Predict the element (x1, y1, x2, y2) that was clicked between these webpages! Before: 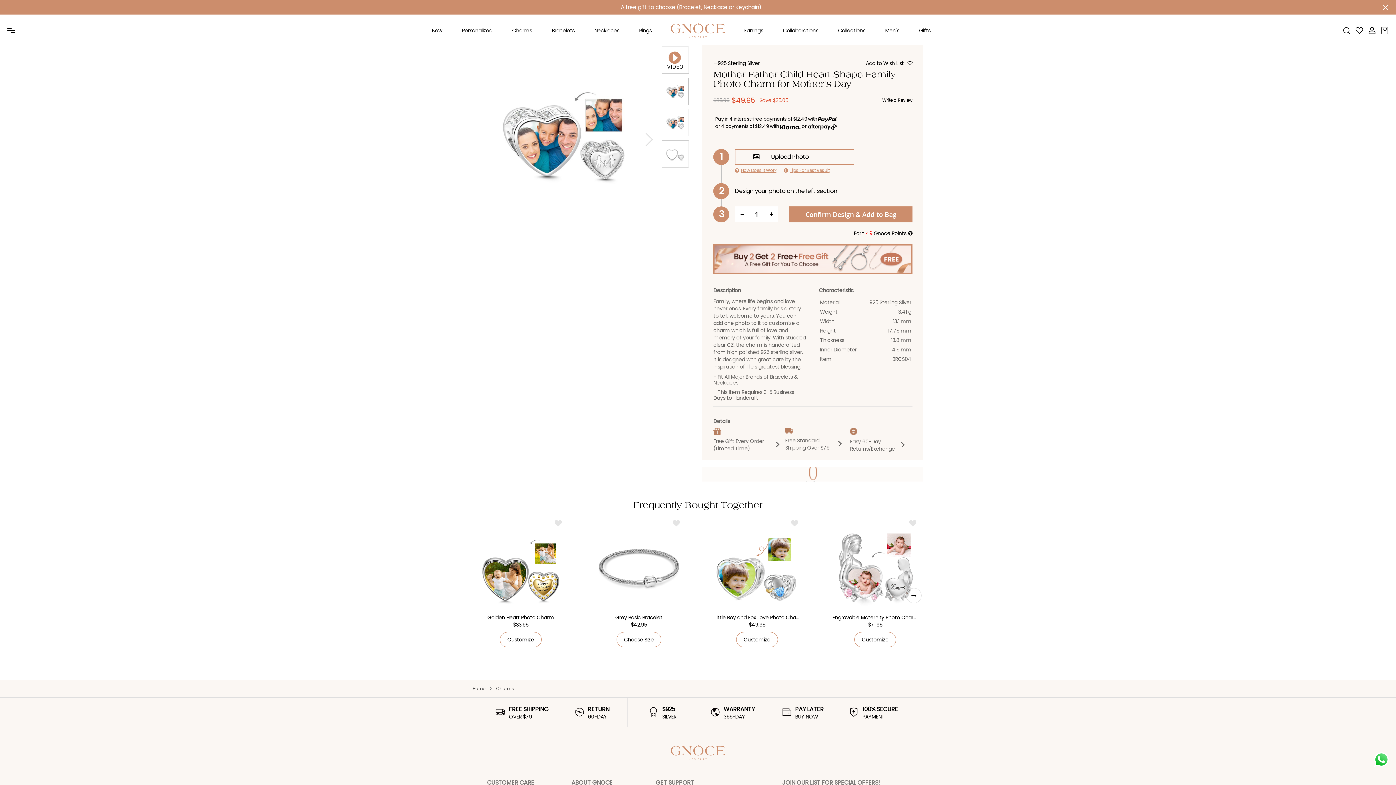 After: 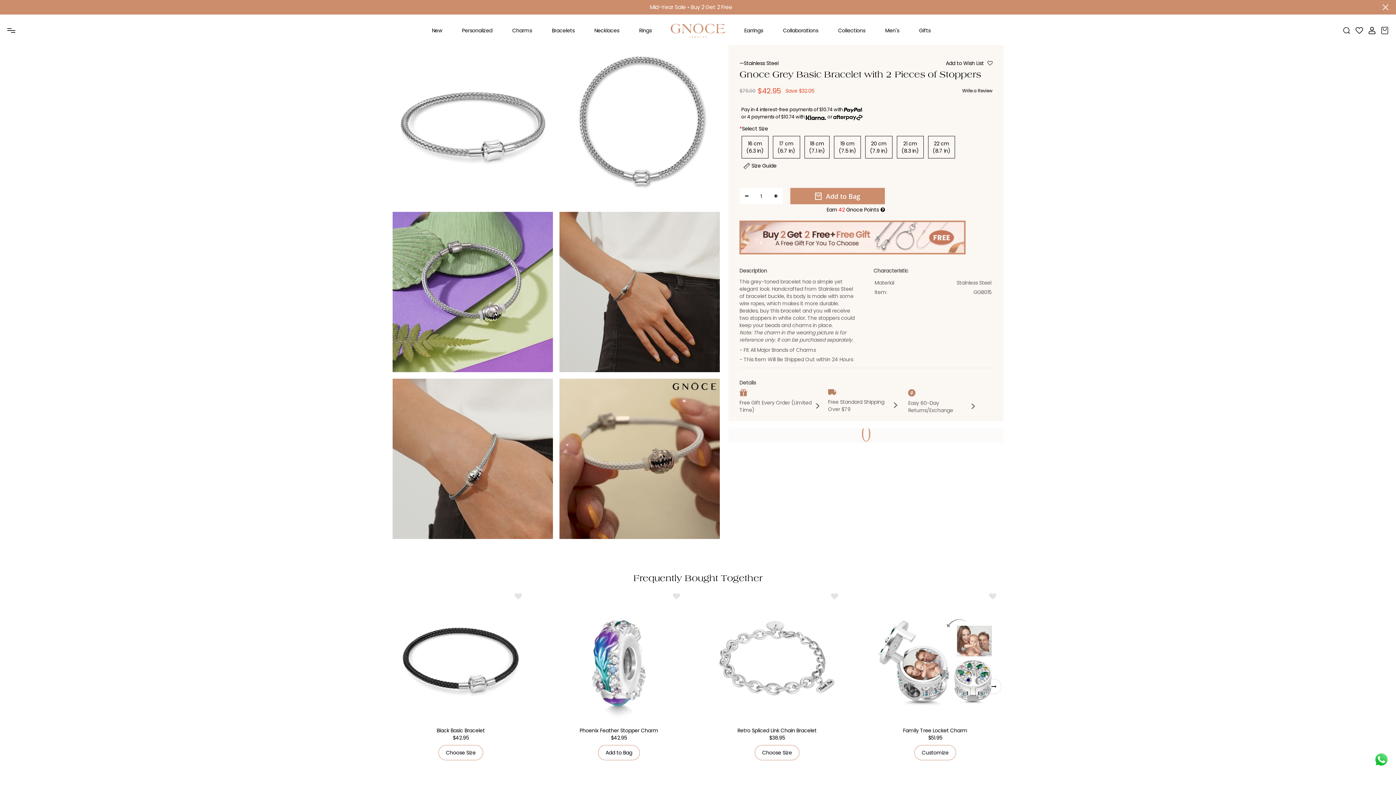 Action: bbox: (594, 606, 683, 621) label: Grey Basic Bracelet